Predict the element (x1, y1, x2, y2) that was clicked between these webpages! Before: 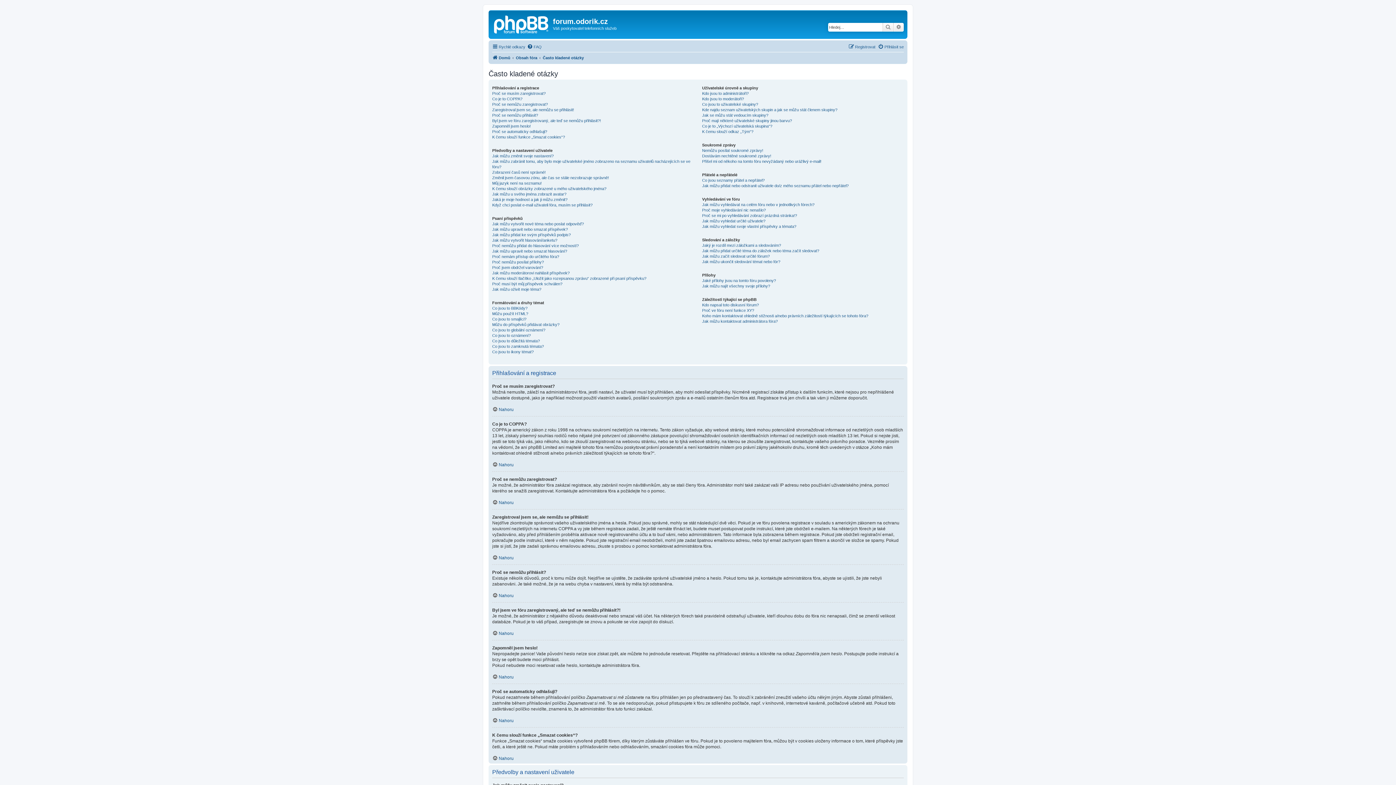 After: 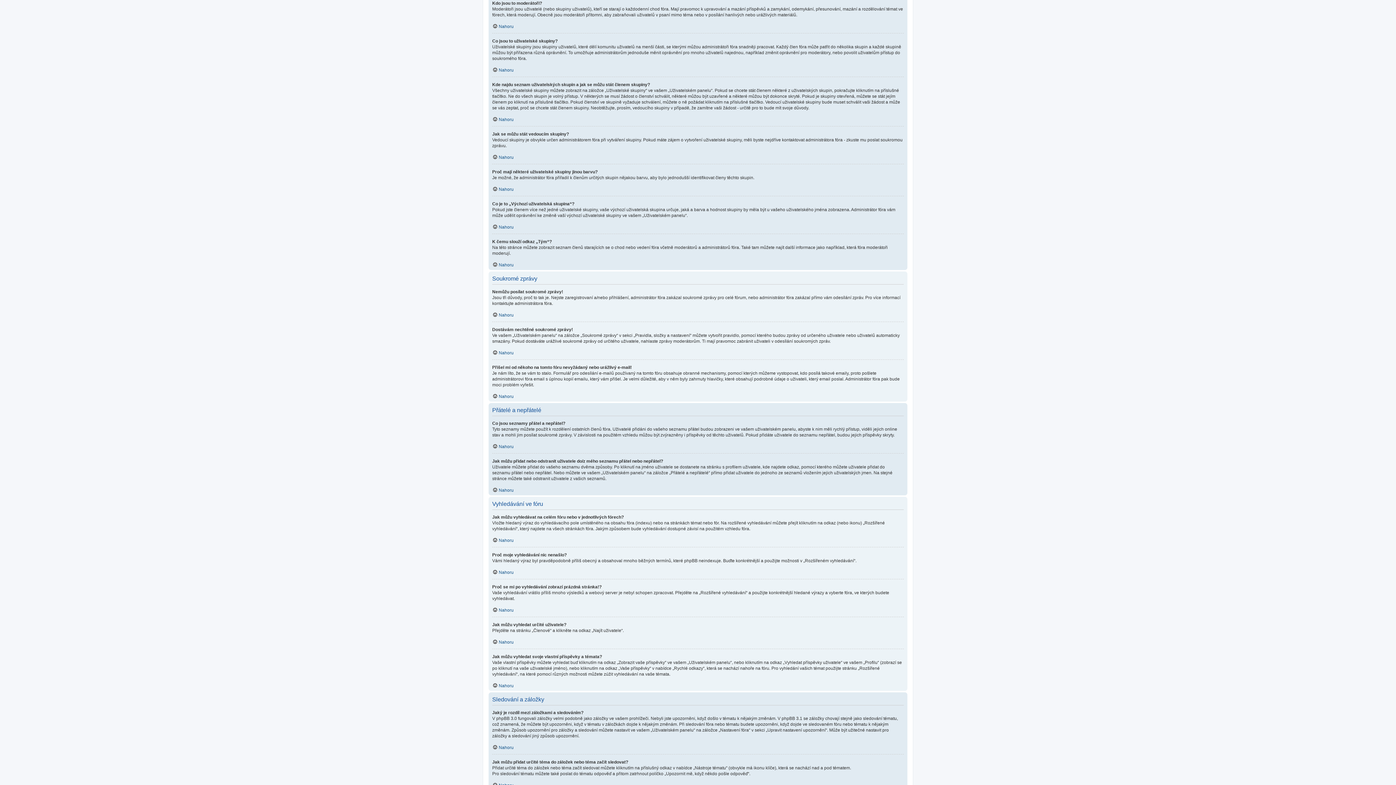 Action: label: Kdo jsou to moderátoři? bbox: (702, 96, 744, 101)